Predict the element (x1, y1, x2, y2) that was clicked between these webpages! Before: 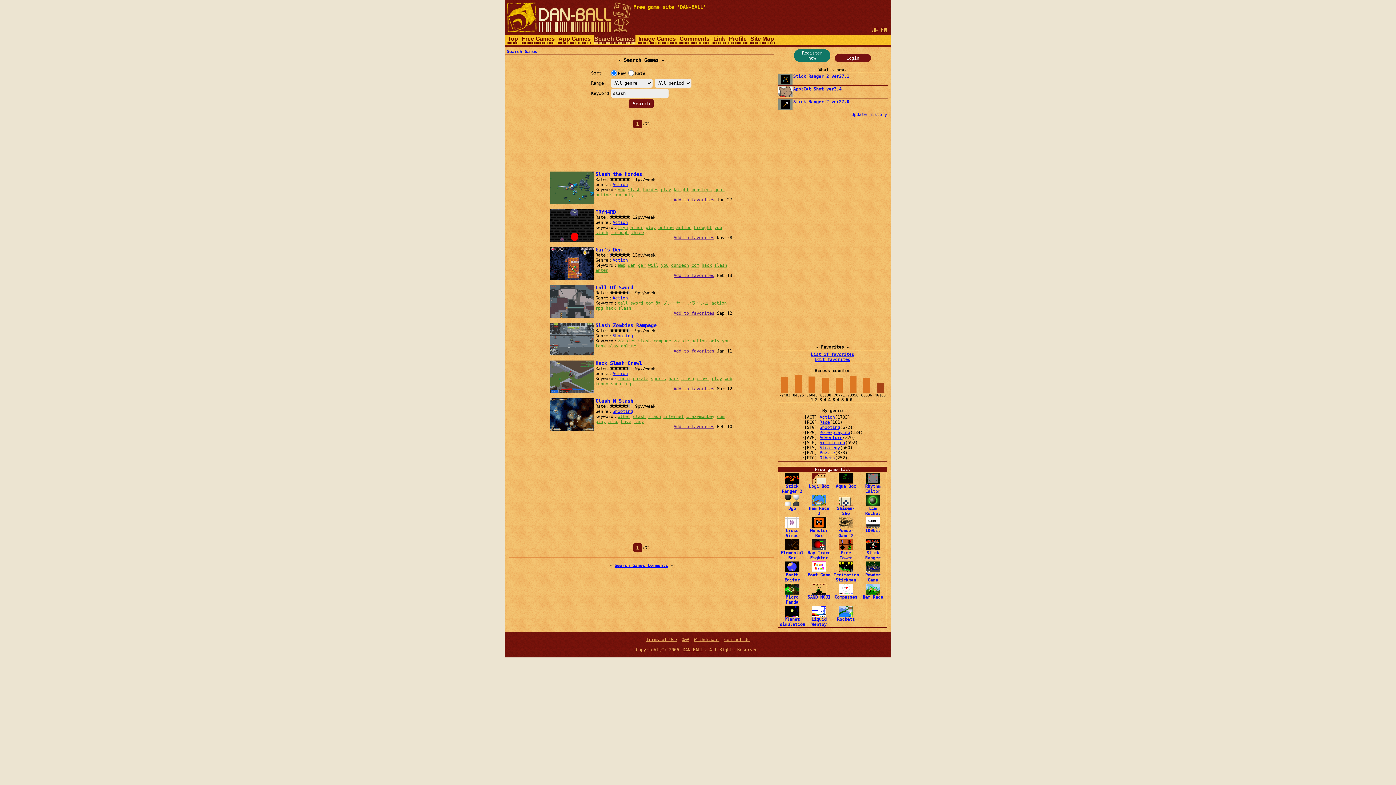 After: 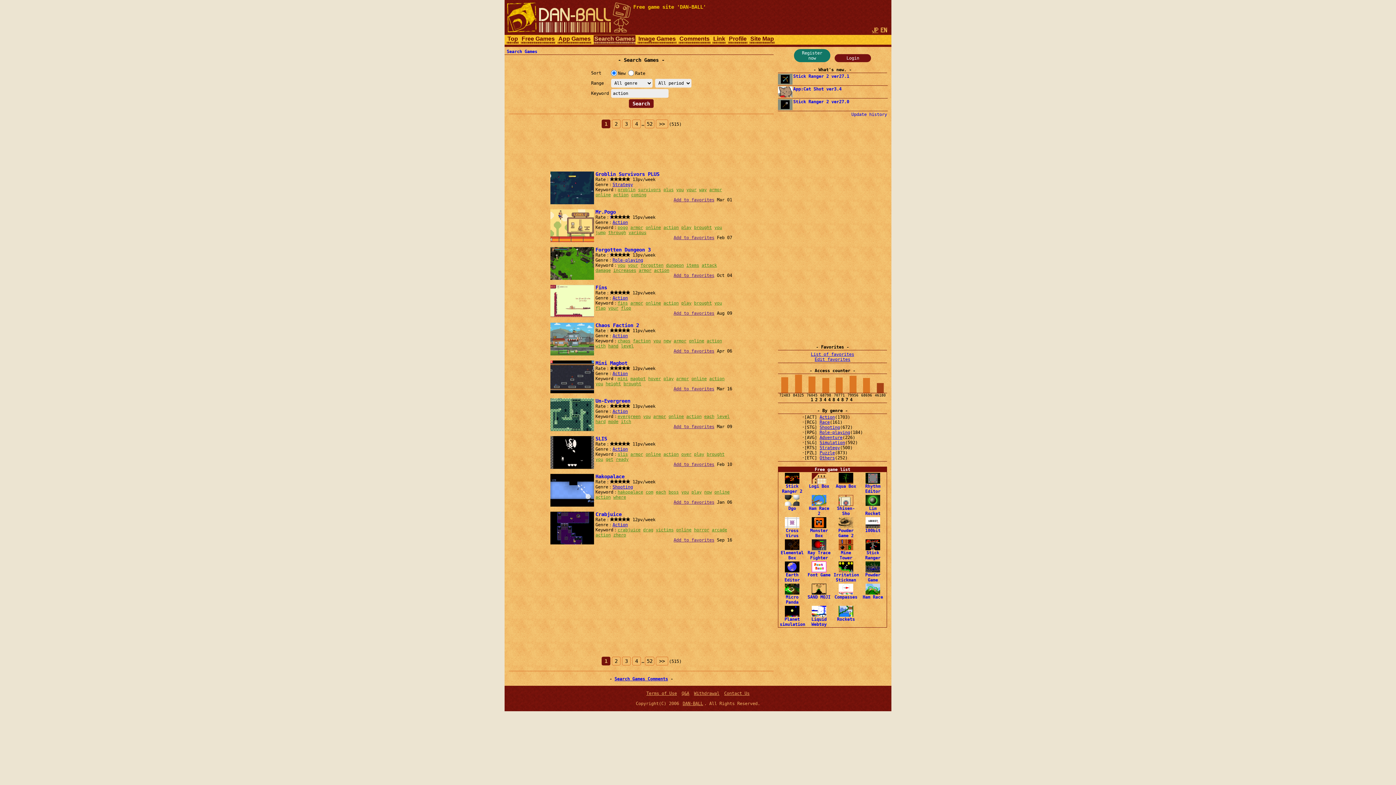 Action: label: action bbox: (676, 225, 691, 230)